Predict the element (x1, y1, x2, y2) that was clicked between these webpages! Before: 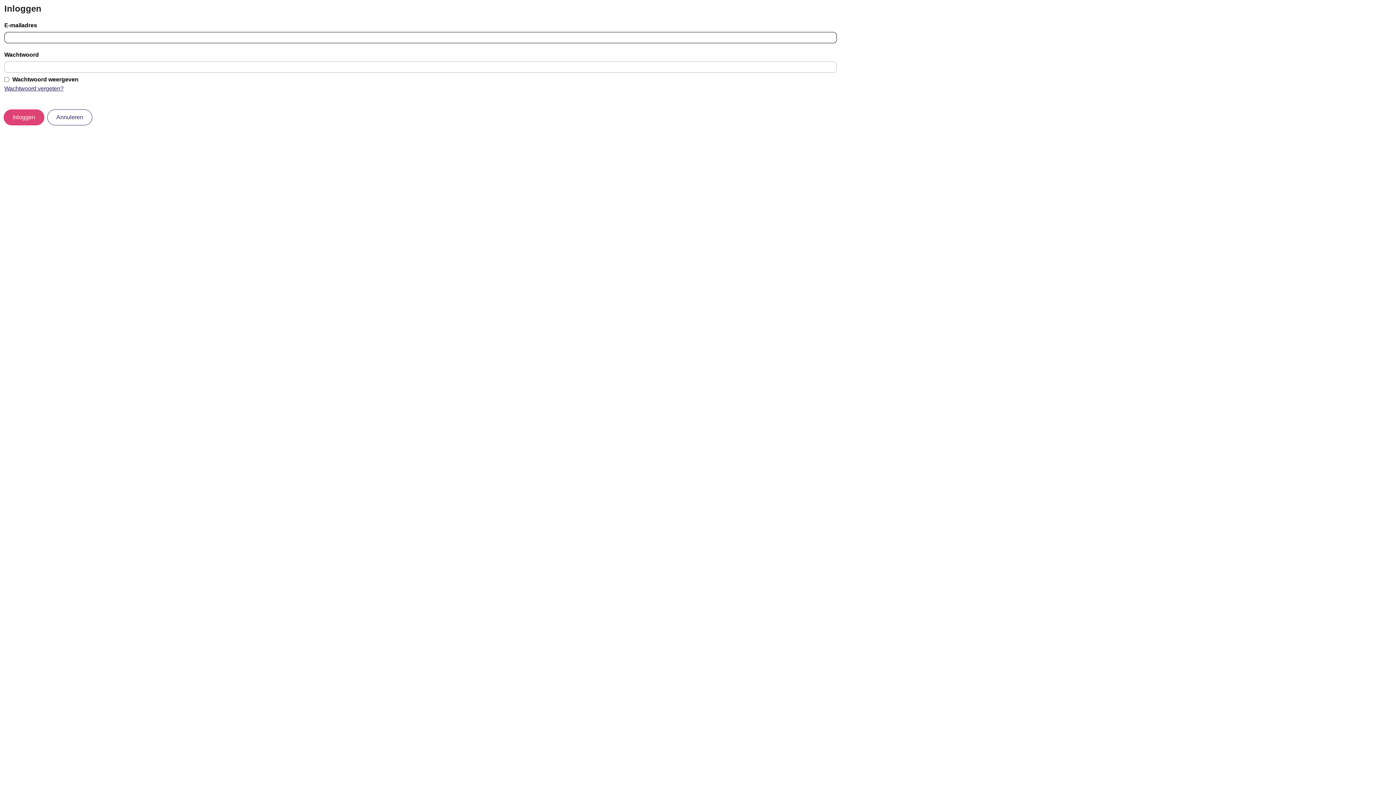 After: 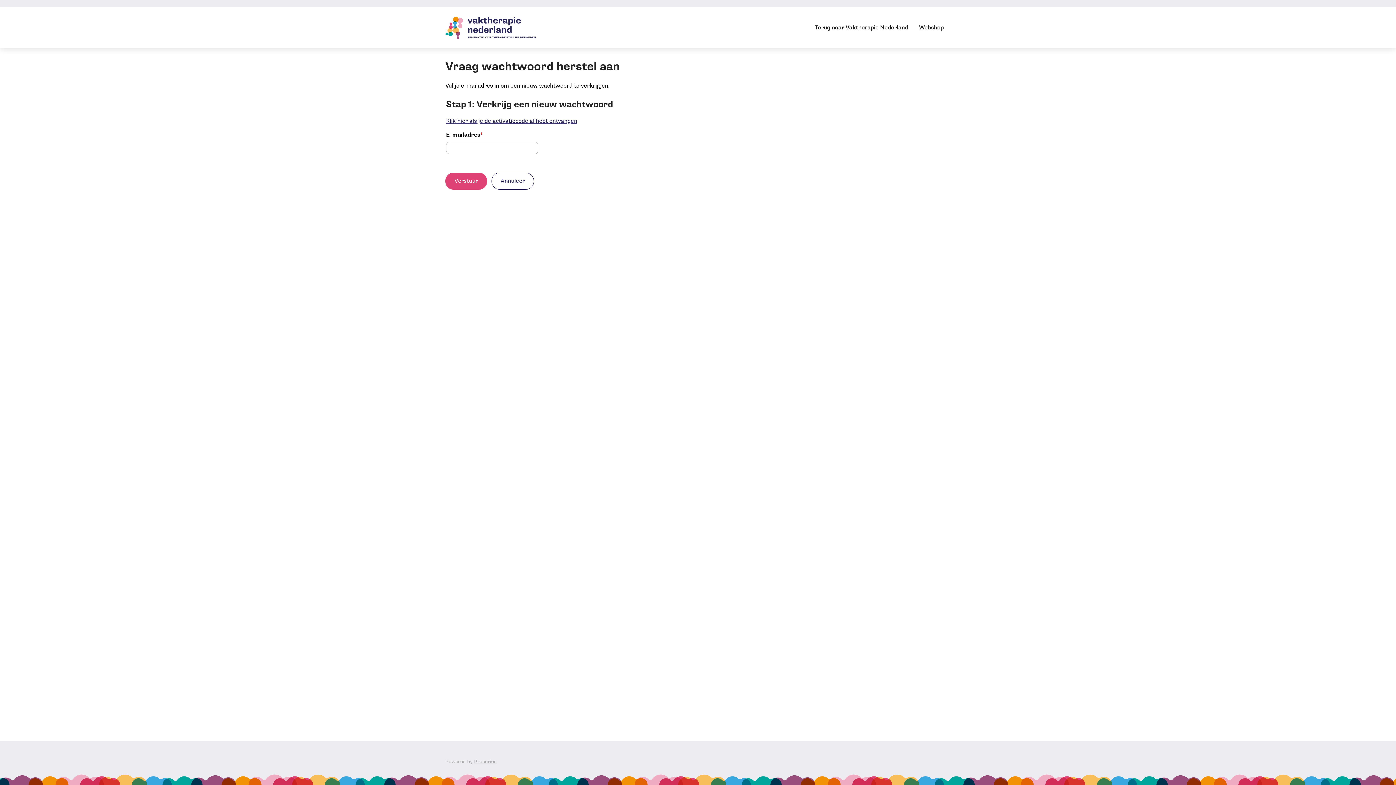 Action: label: Wachtwoord vergeten? bbox: (4, 84, 1392, 93)